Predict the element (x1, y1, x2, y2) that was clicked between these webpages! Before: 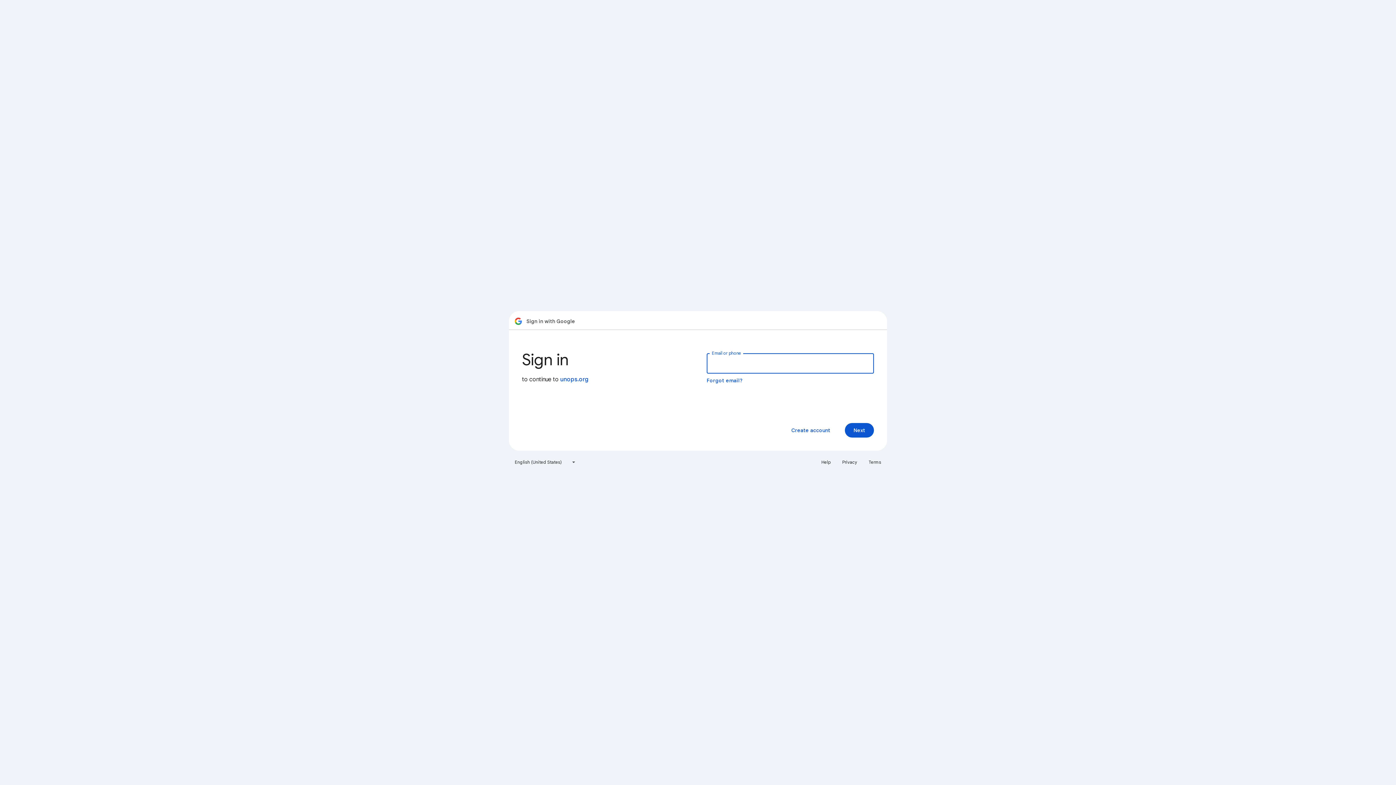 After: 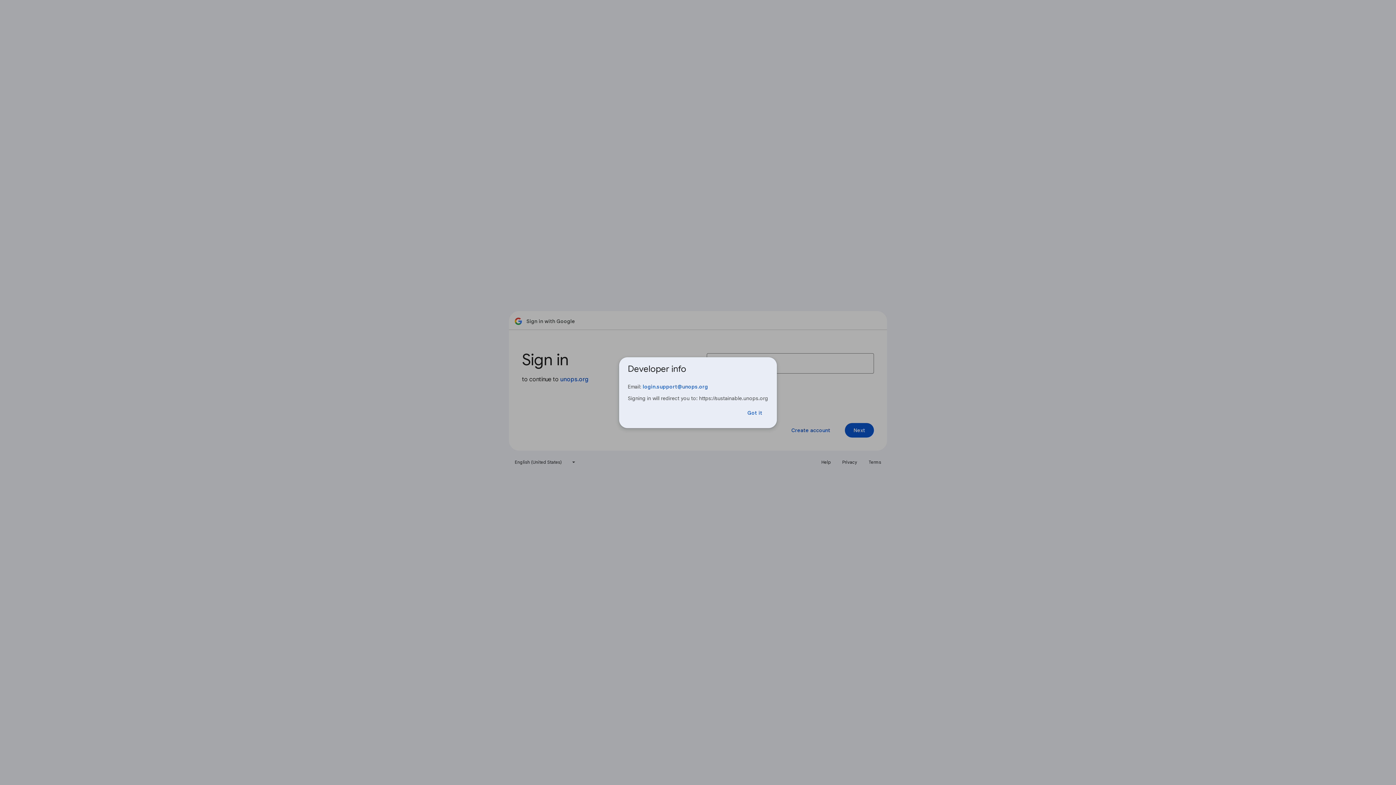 Action: label: unops.org bbox: (560, 376, 588, 383)